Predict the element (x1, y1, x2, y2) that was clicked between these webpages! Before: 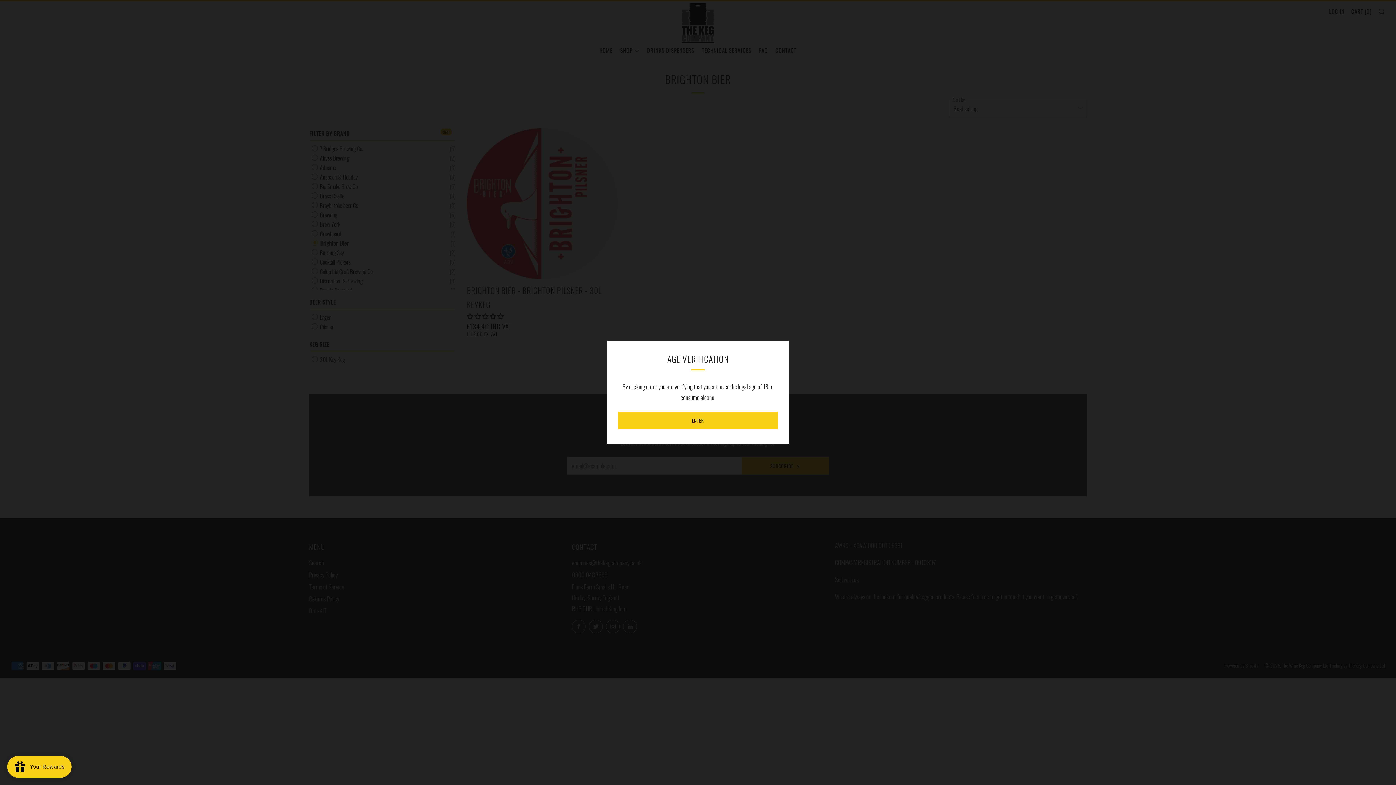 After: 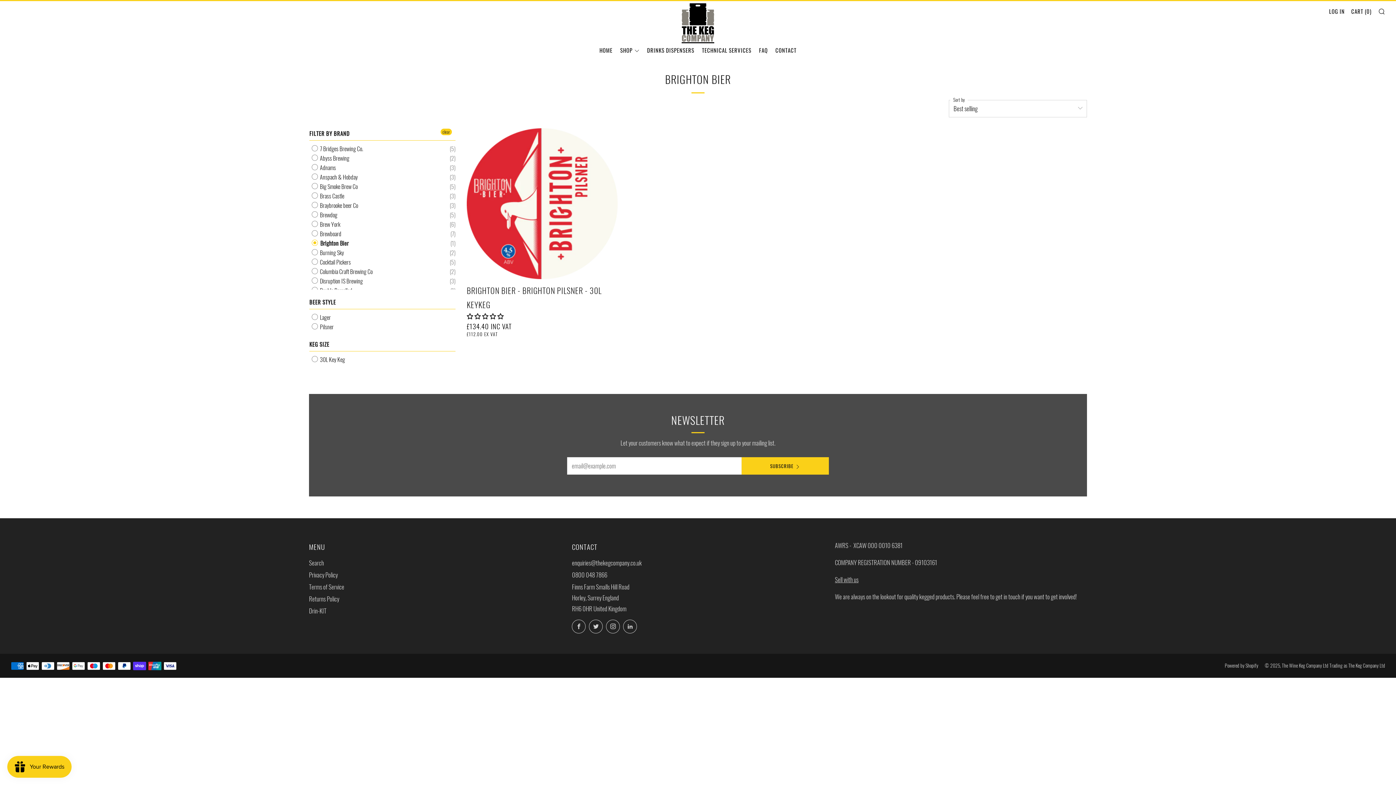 Action: label: ENTER bbox: (618, 412, 778, 429)